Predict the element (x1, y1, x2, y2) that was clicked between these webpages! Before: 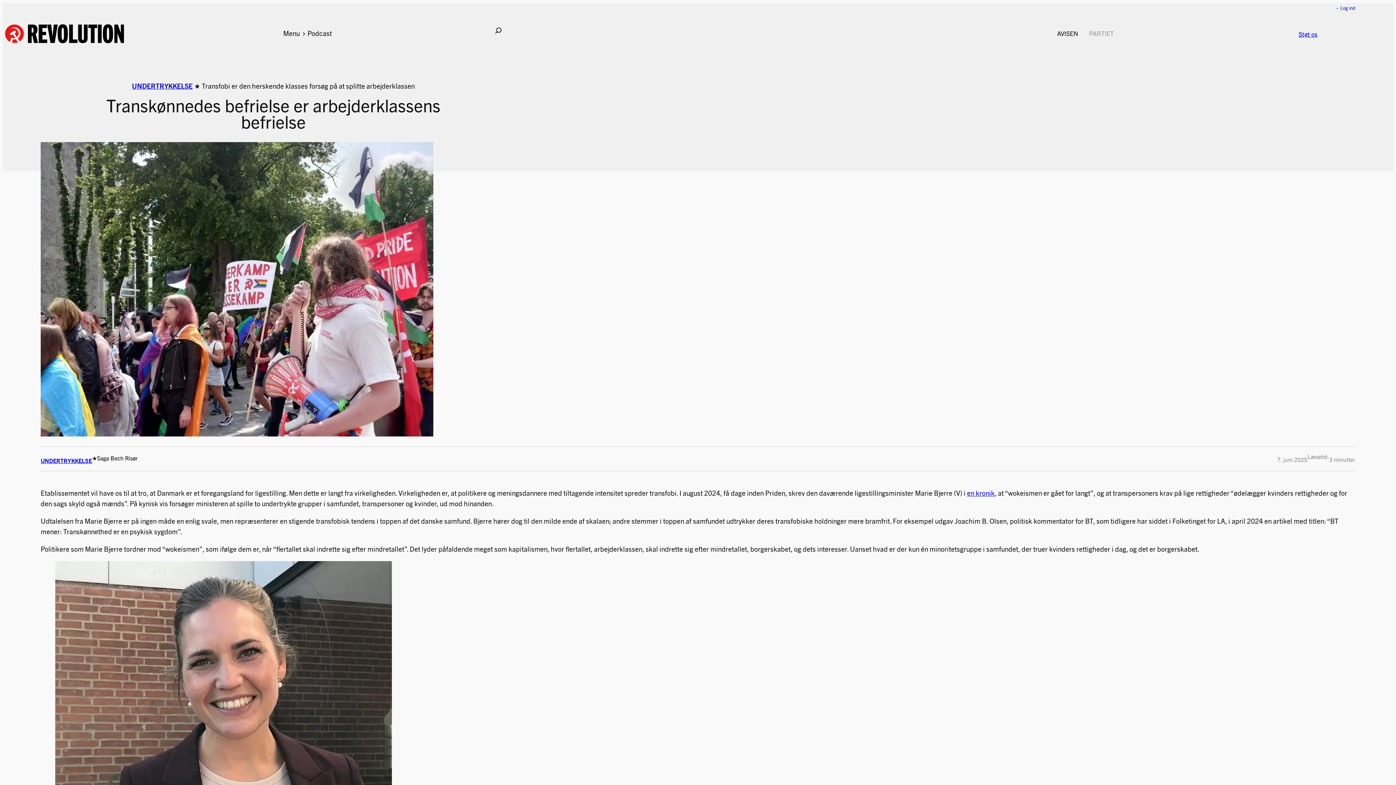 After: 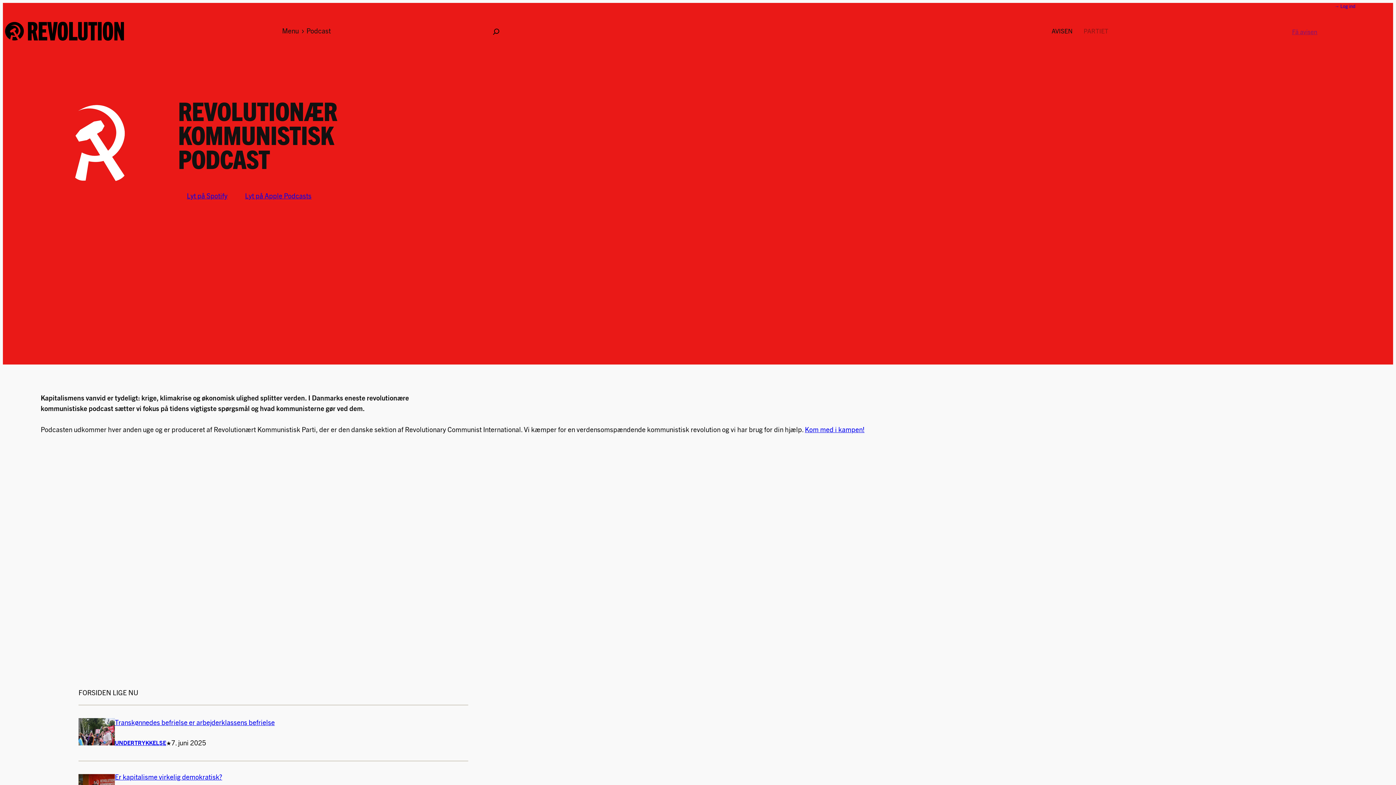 Action: label: Podcast bbox: (307, 28, 331, 39)